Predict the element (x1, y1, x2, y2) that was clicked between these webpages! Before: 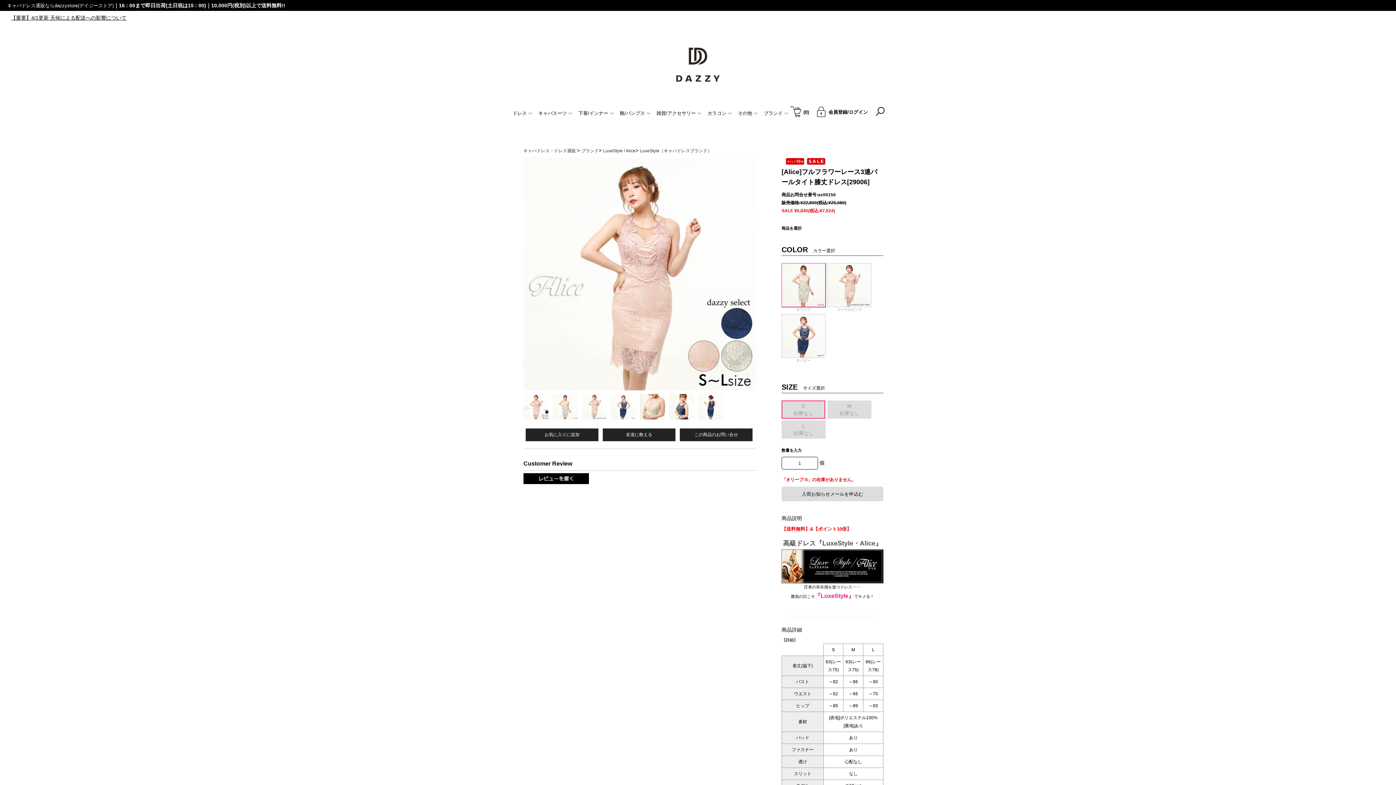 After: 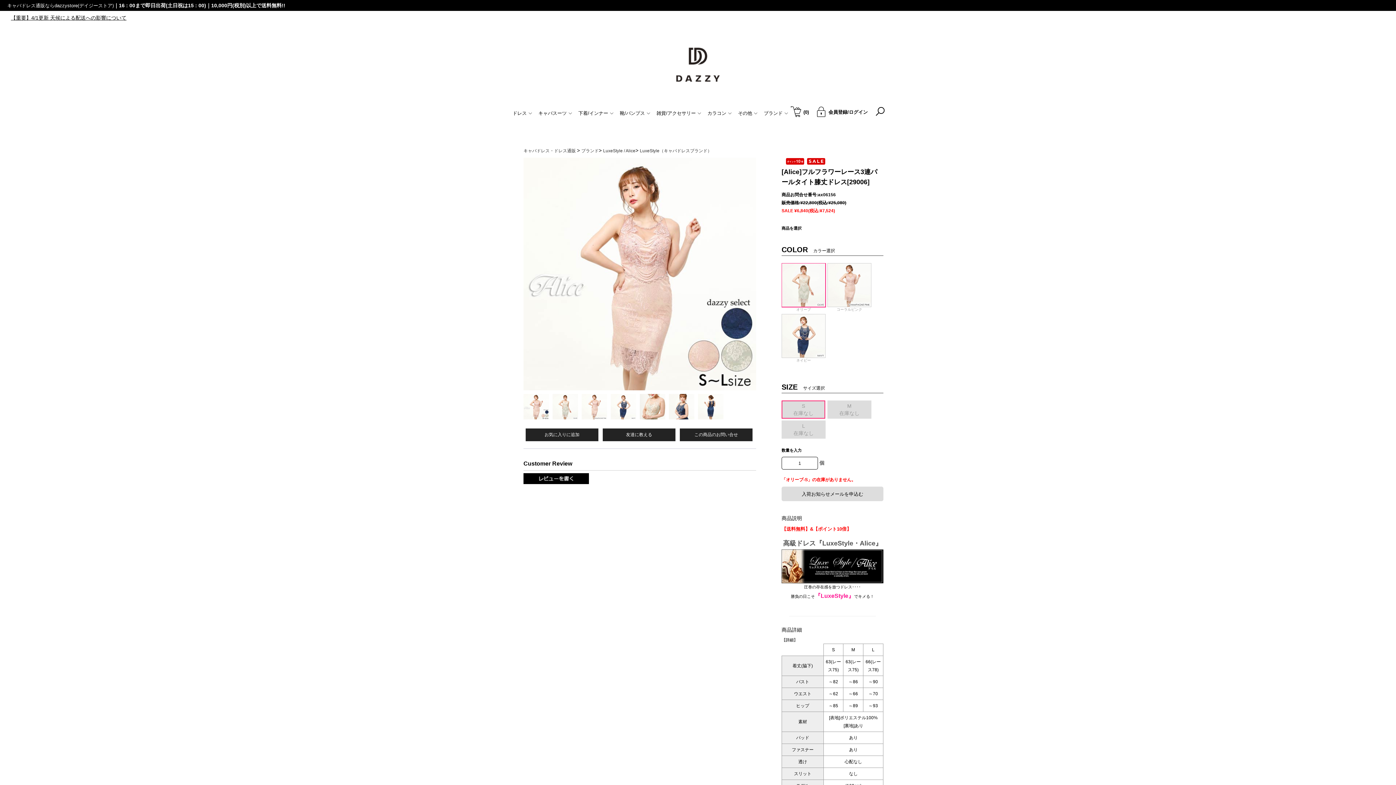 Action: label: S bbox: (781, 400, 825, 418)